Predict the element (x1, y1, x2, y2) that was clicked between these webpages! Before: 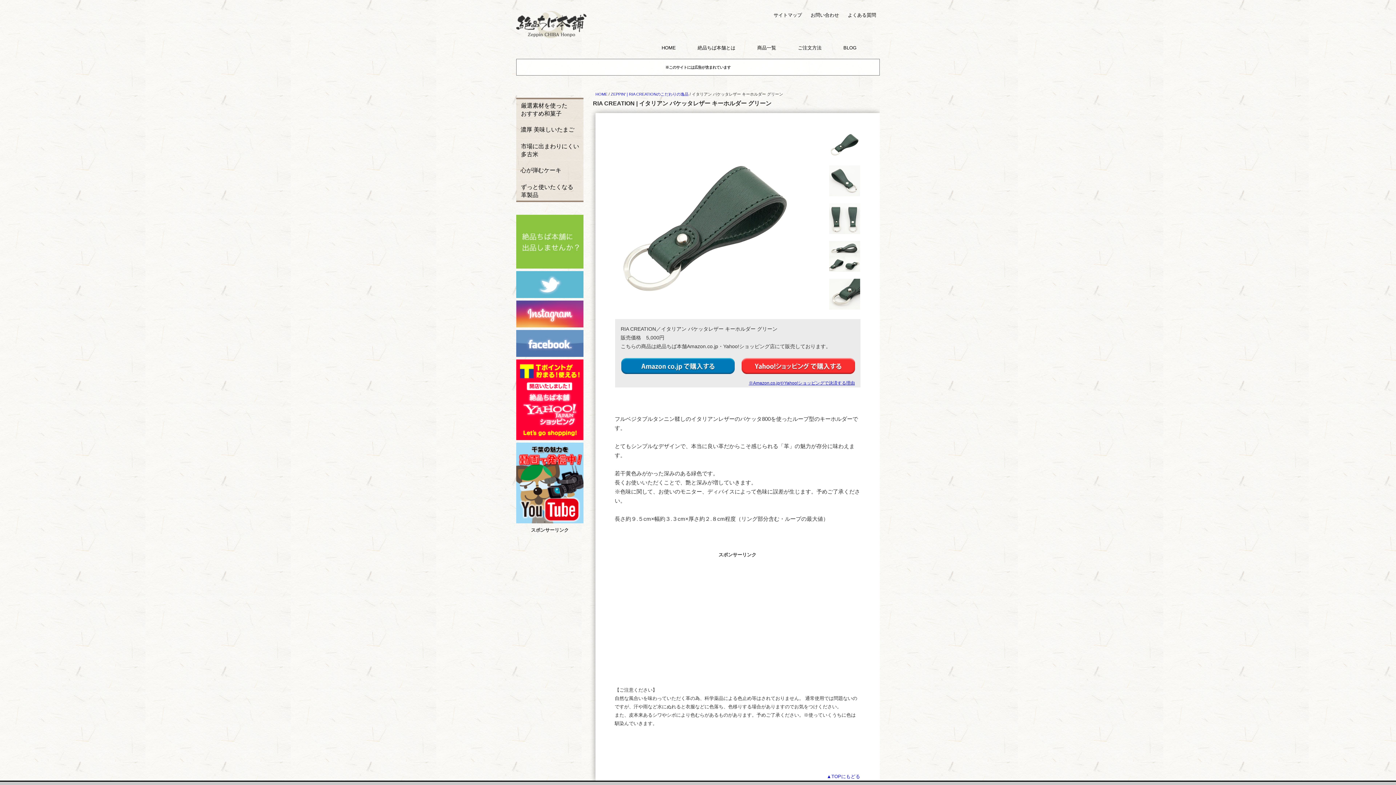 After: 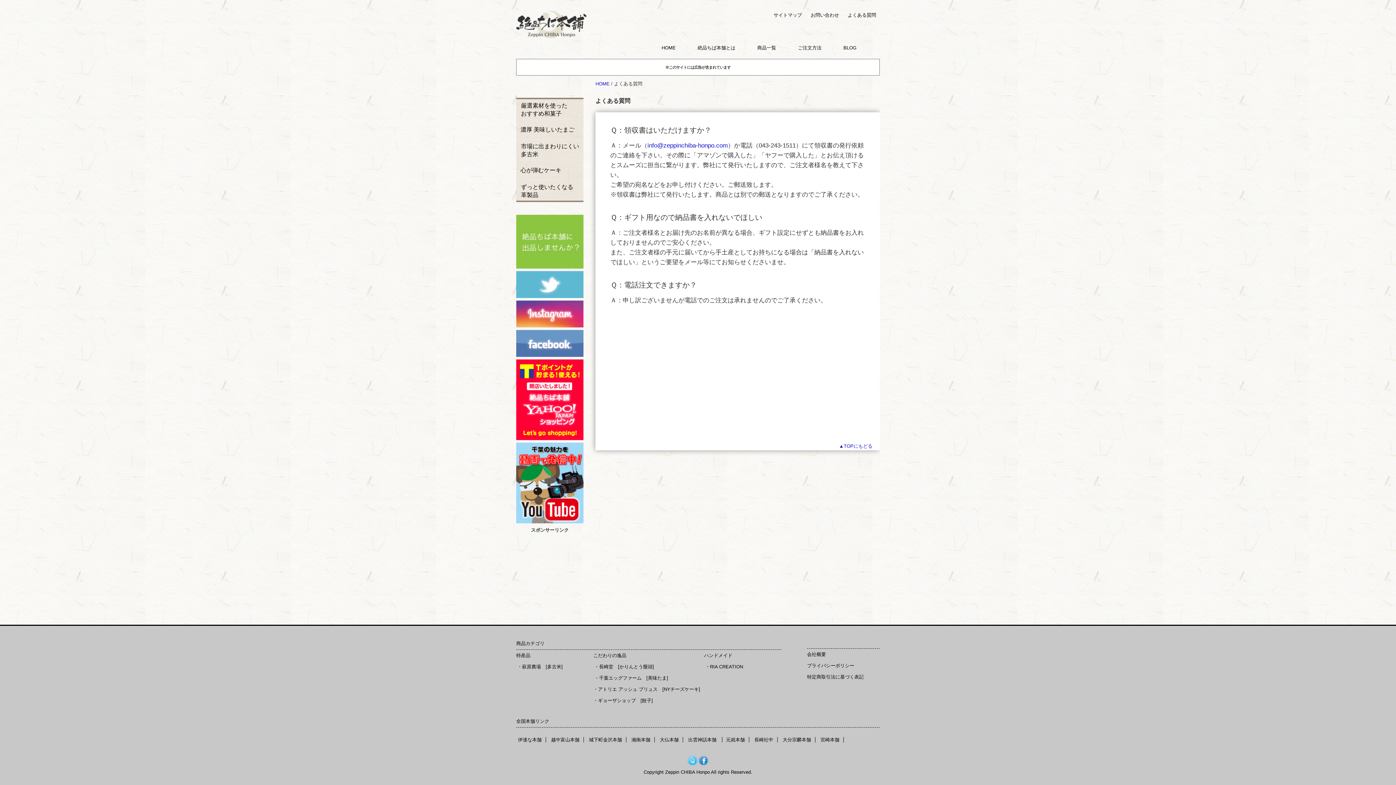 Action: label: よくある質問 bbox: (848, 12, 876, 17)